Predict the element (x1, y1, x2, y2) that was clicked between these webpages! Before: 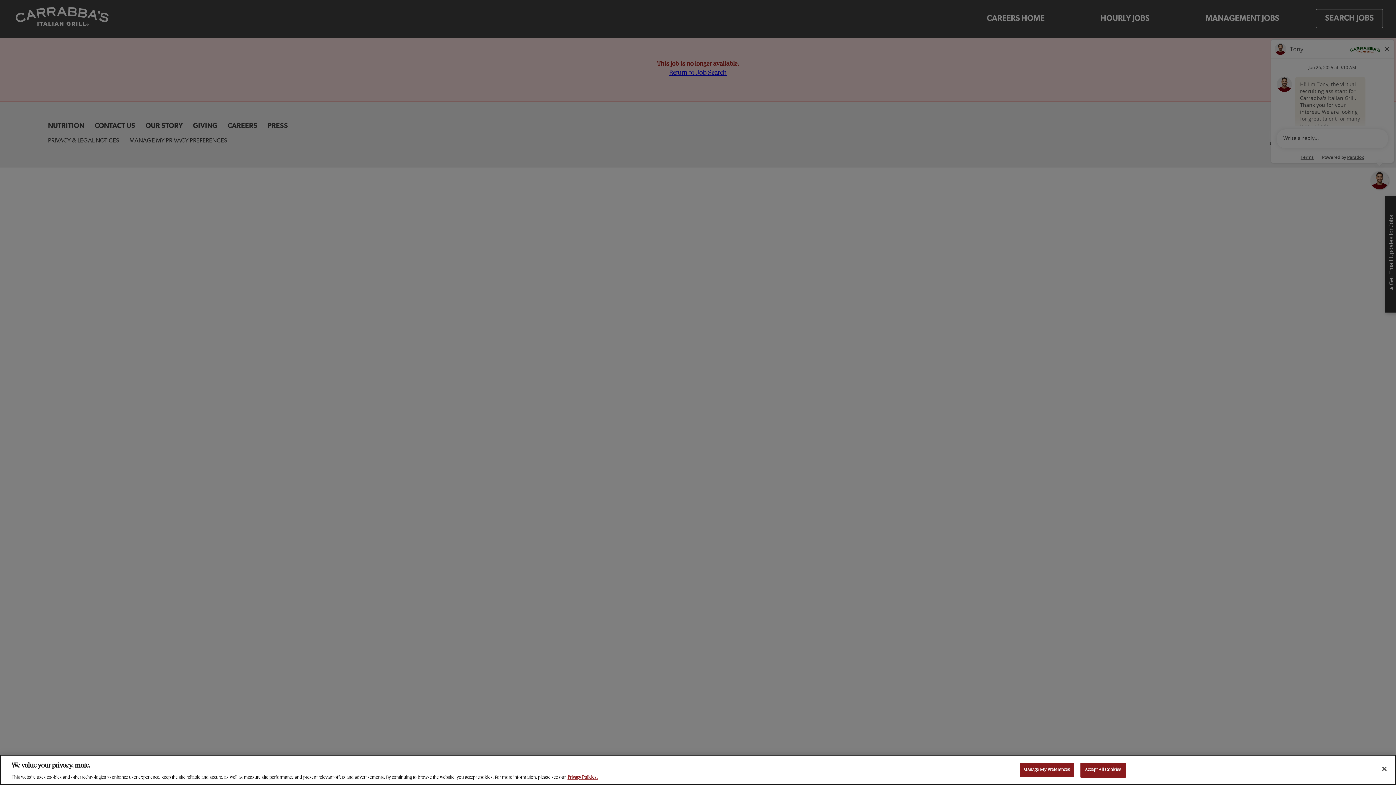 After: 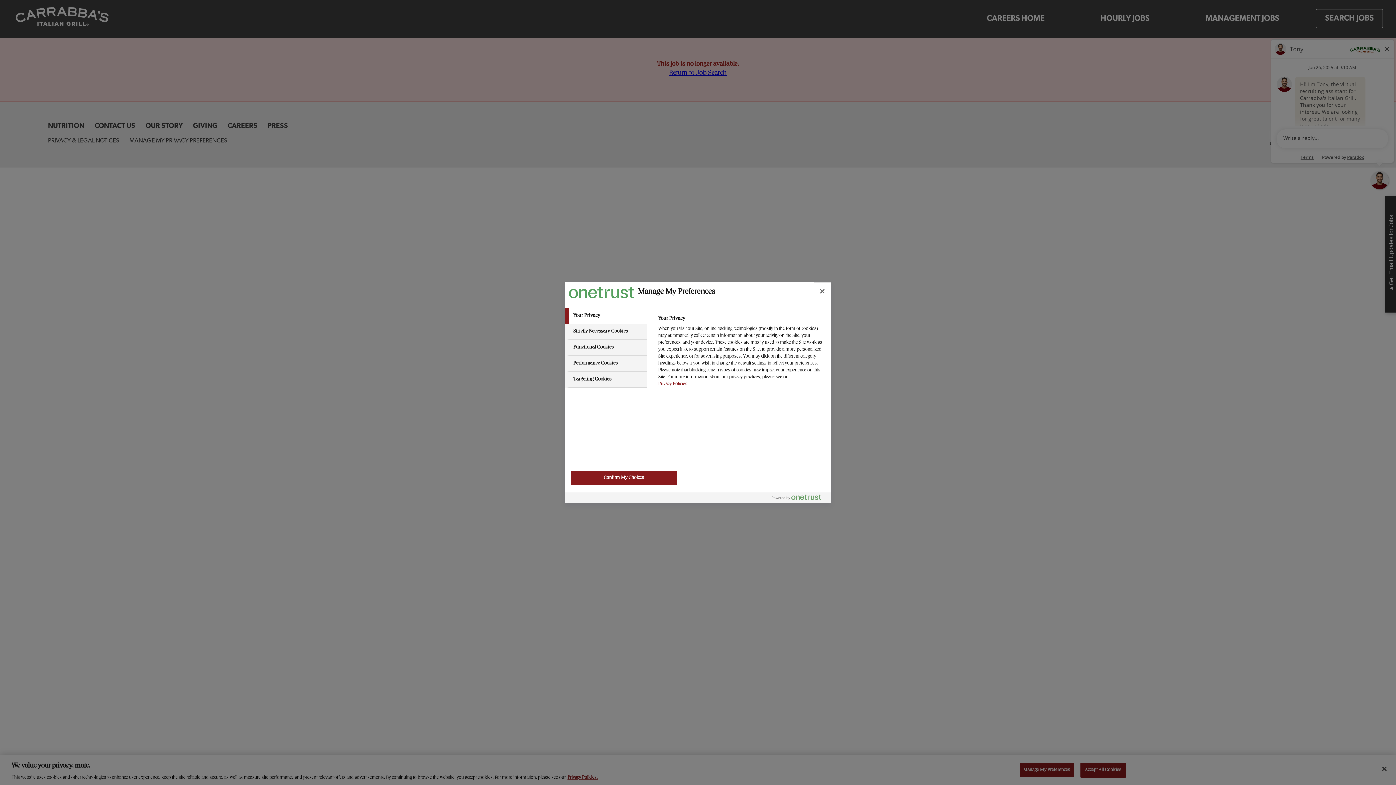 Action: bbox: (1019, 763, 1074, 778) label: Manage My Preferences